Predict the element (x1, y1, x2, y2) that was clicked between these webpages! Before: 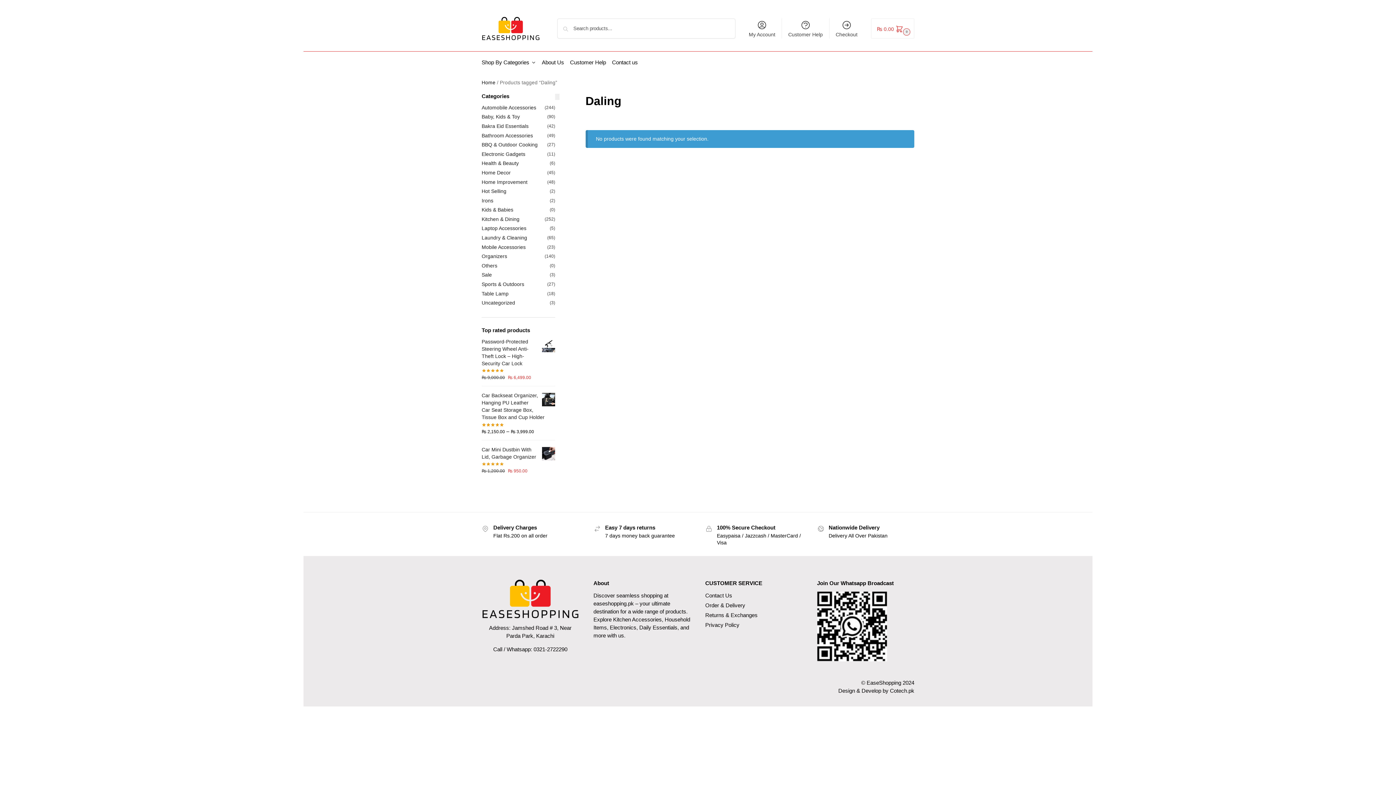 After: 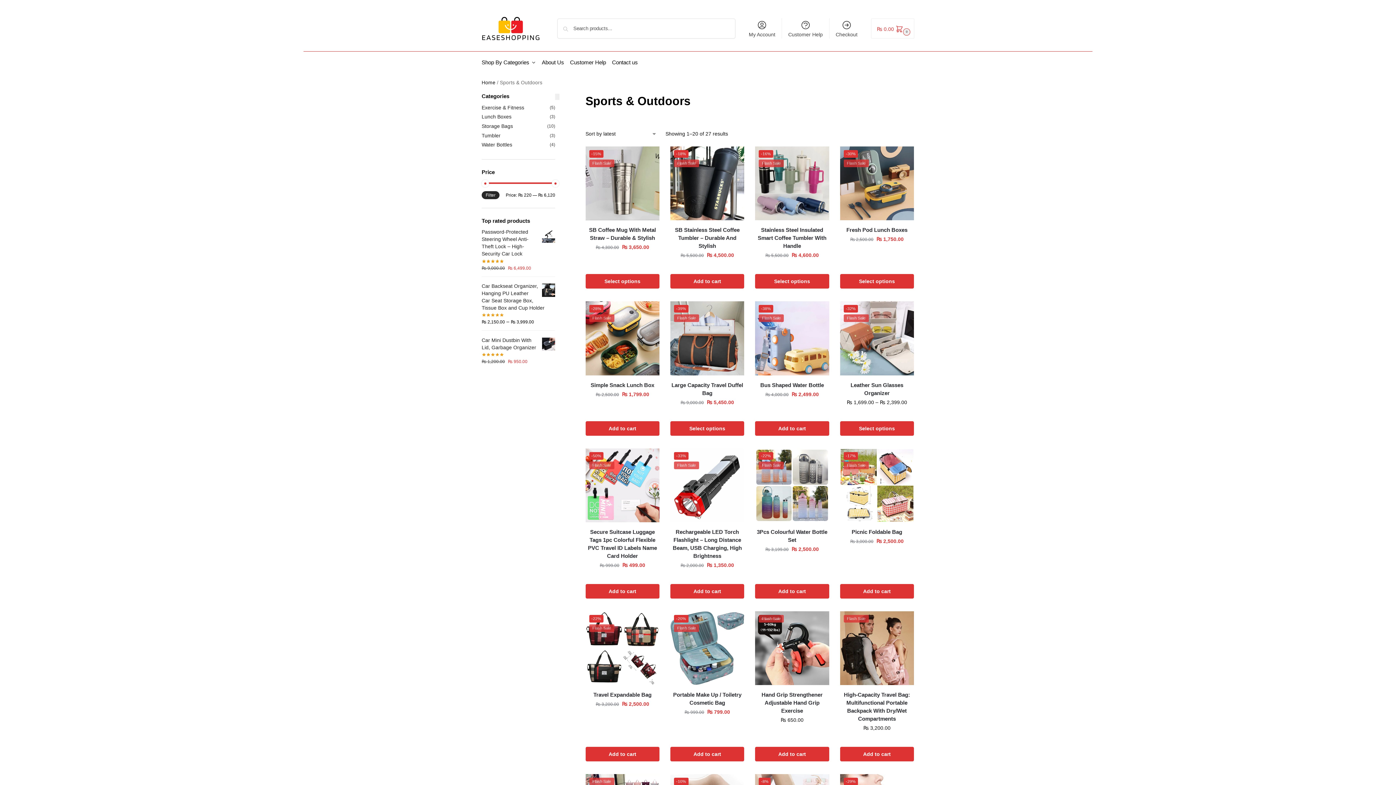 Action: label: Sports & Outdoors bbox: (481, 281, 524, 287)